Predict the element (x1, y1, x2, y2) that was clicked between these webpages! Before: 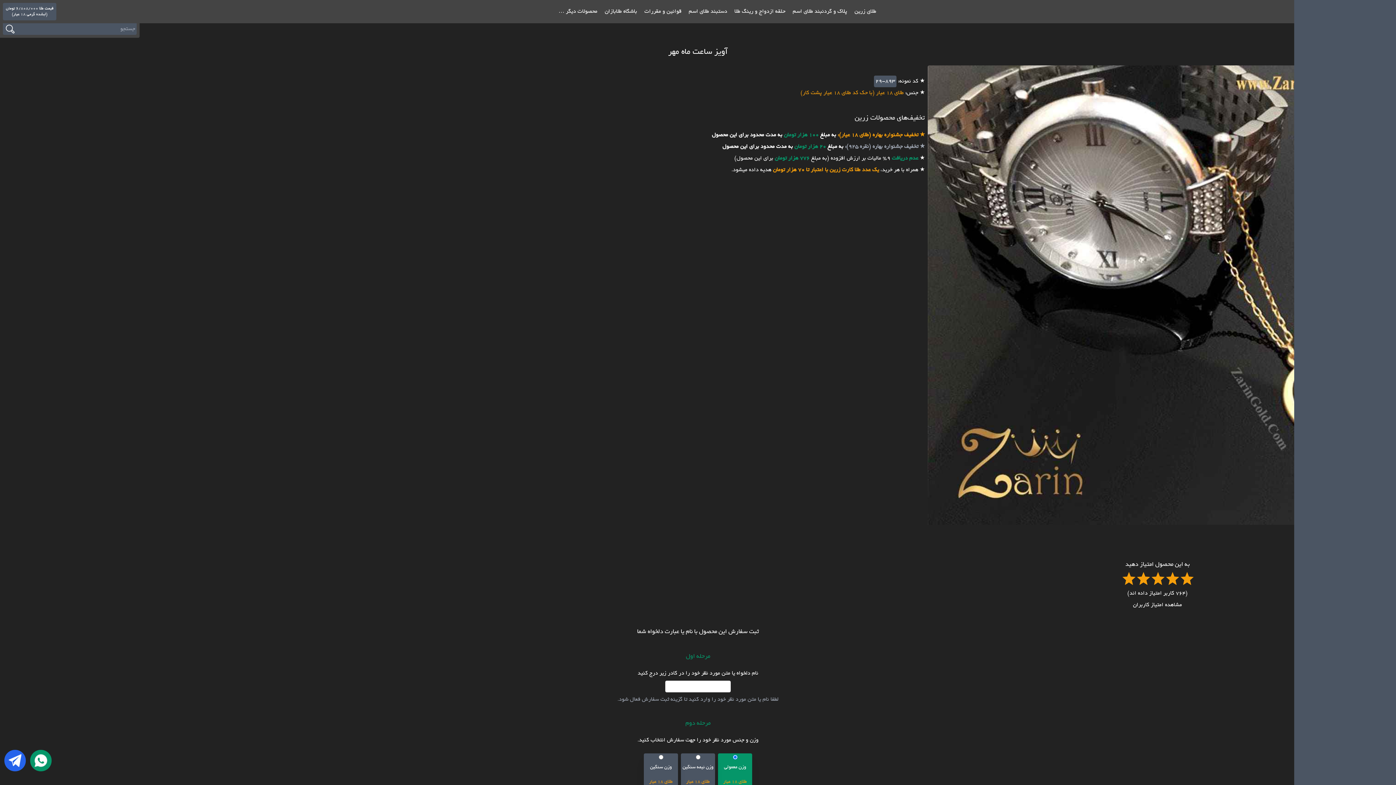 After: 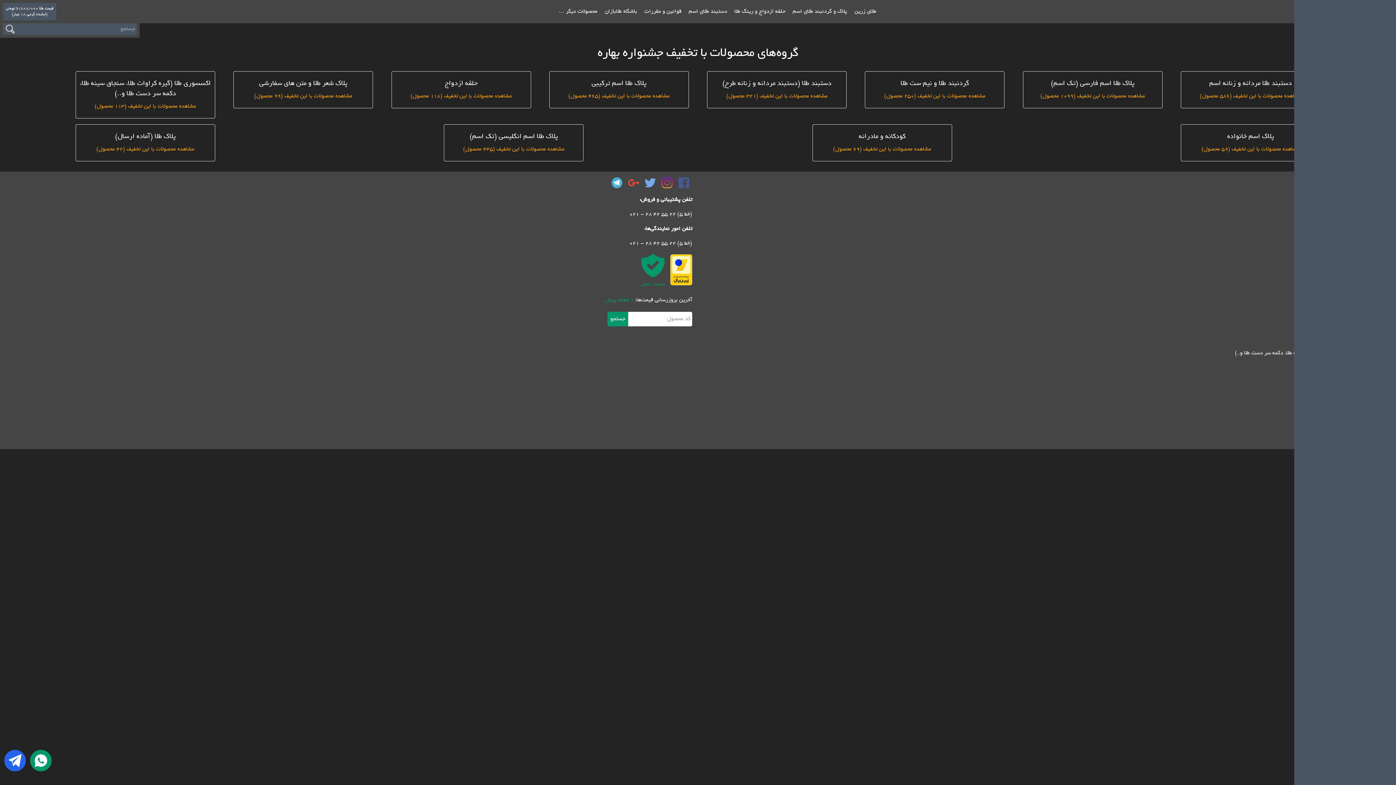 Action: label: تخفیف جشنواره بهاره (نقره 925):  bbox: (843, 144, 918, 149)